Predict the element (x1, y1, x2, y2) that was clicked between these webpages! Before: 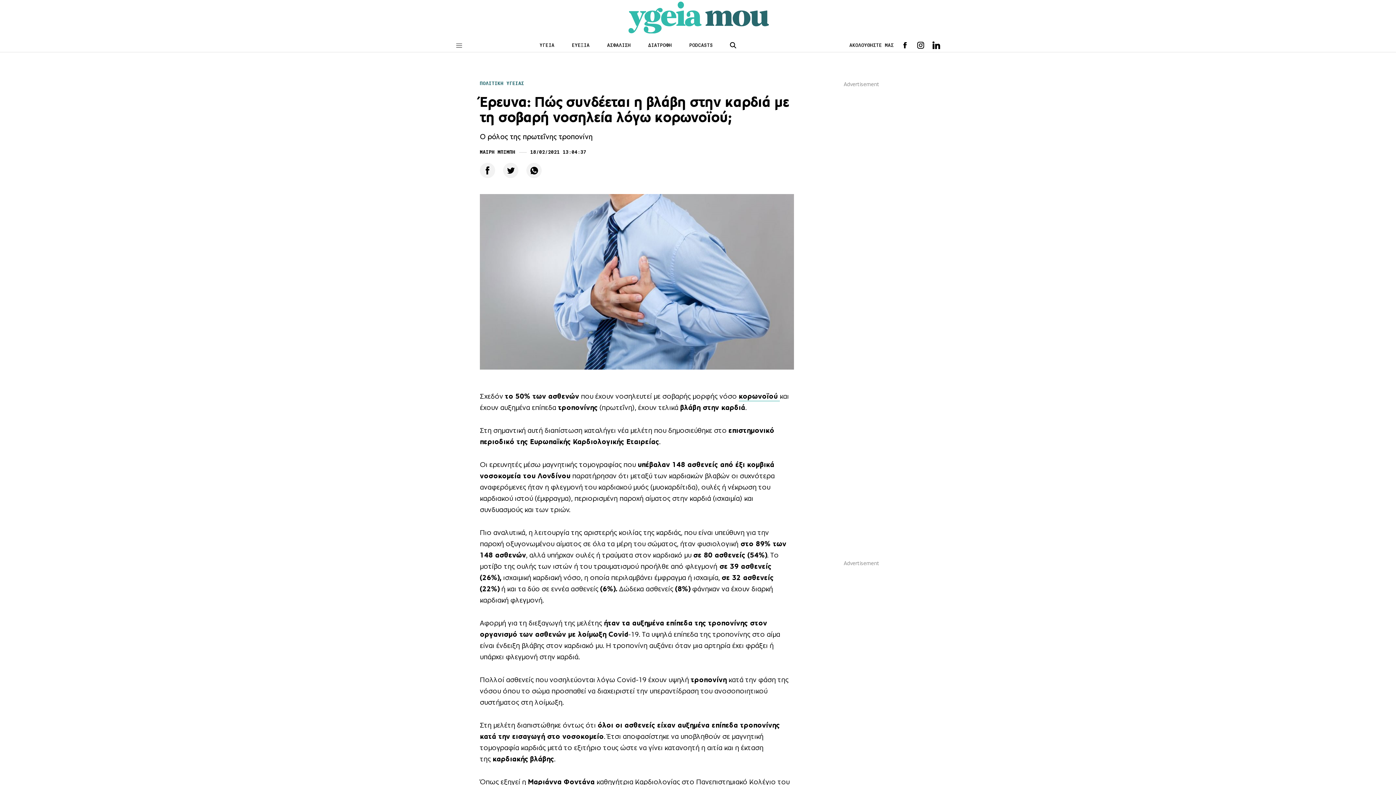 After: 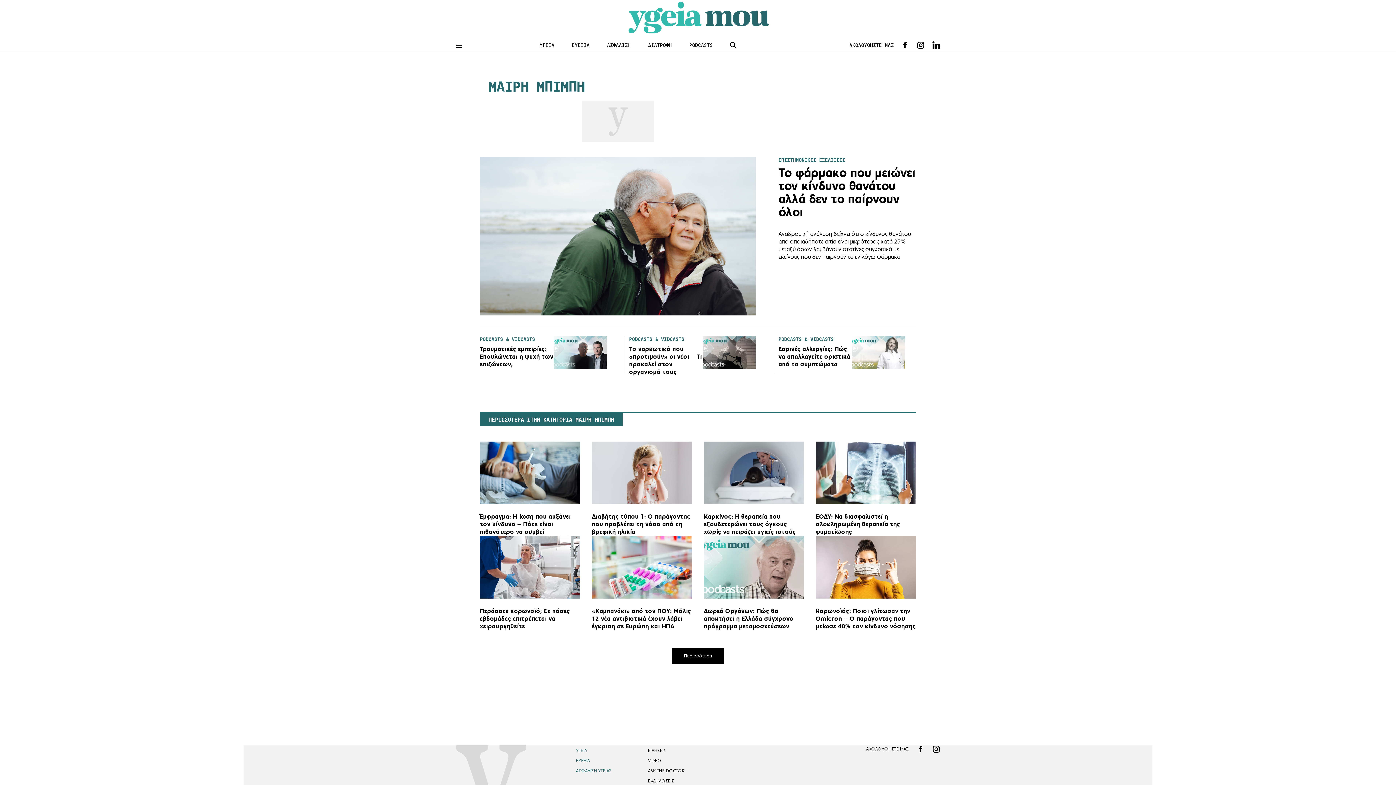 Action: label: ΜΑΙΡΗ ΜΠΙΜΠΗ bbox: (480, 149, 515, 155)